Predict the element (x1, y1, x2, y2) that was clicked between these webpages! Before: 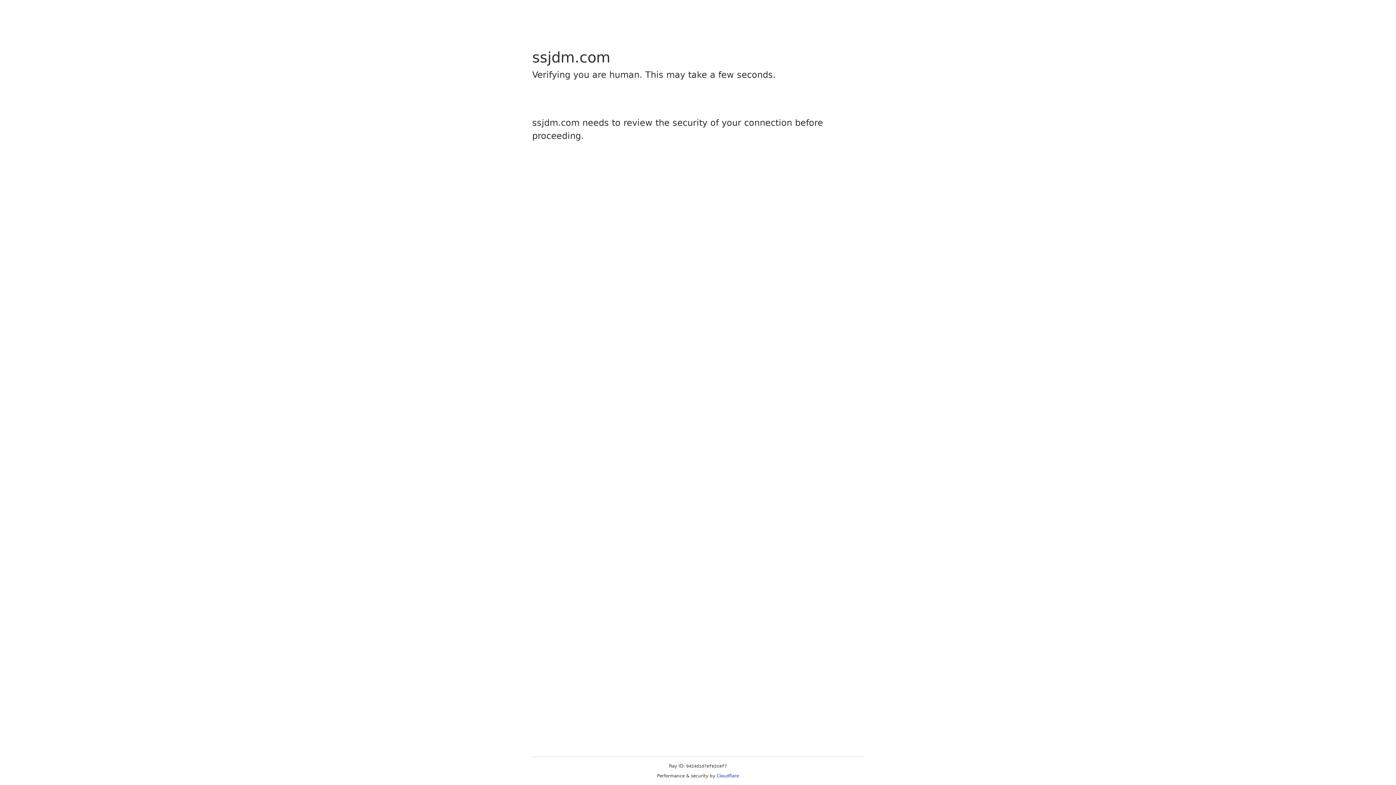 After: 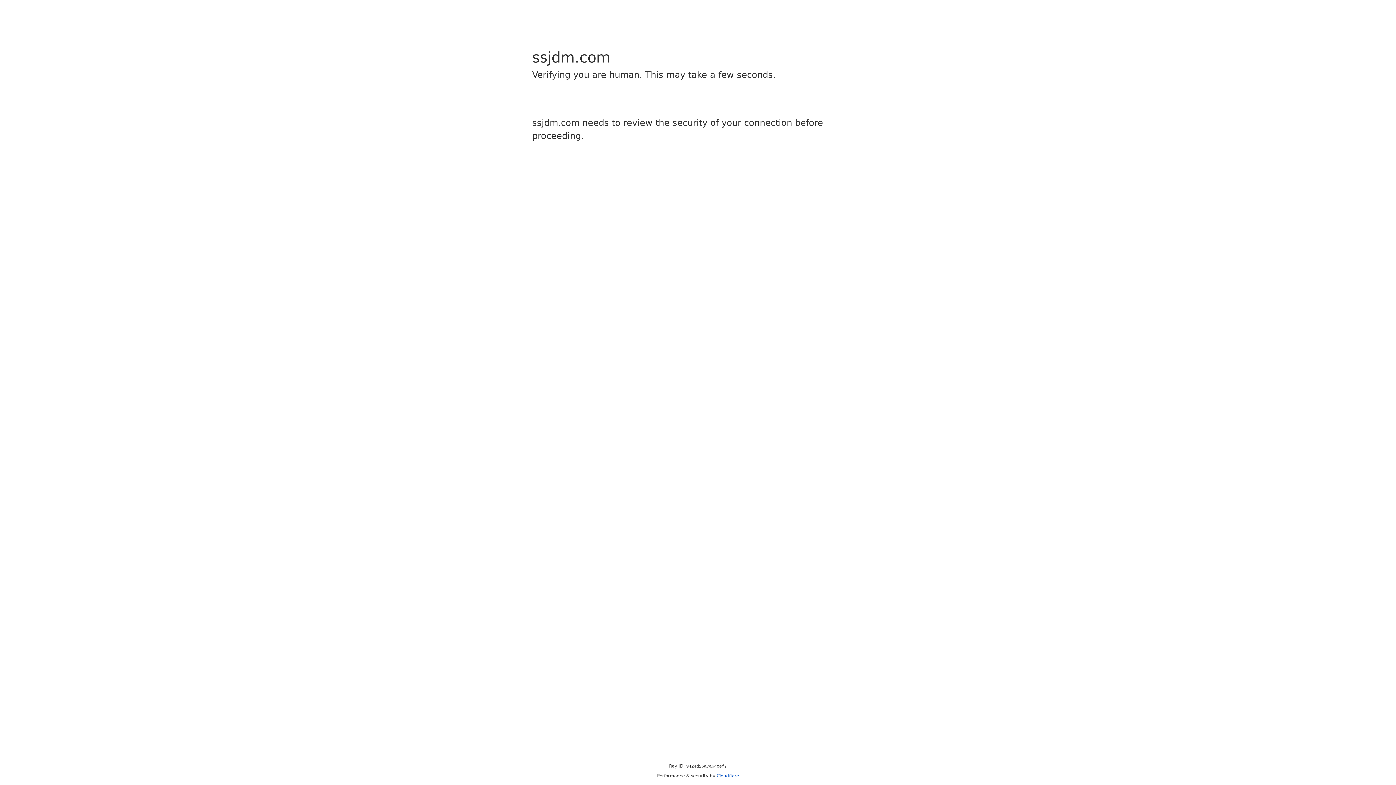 Action: bbox: (716, 773, 739, 778) label: Cloudflare